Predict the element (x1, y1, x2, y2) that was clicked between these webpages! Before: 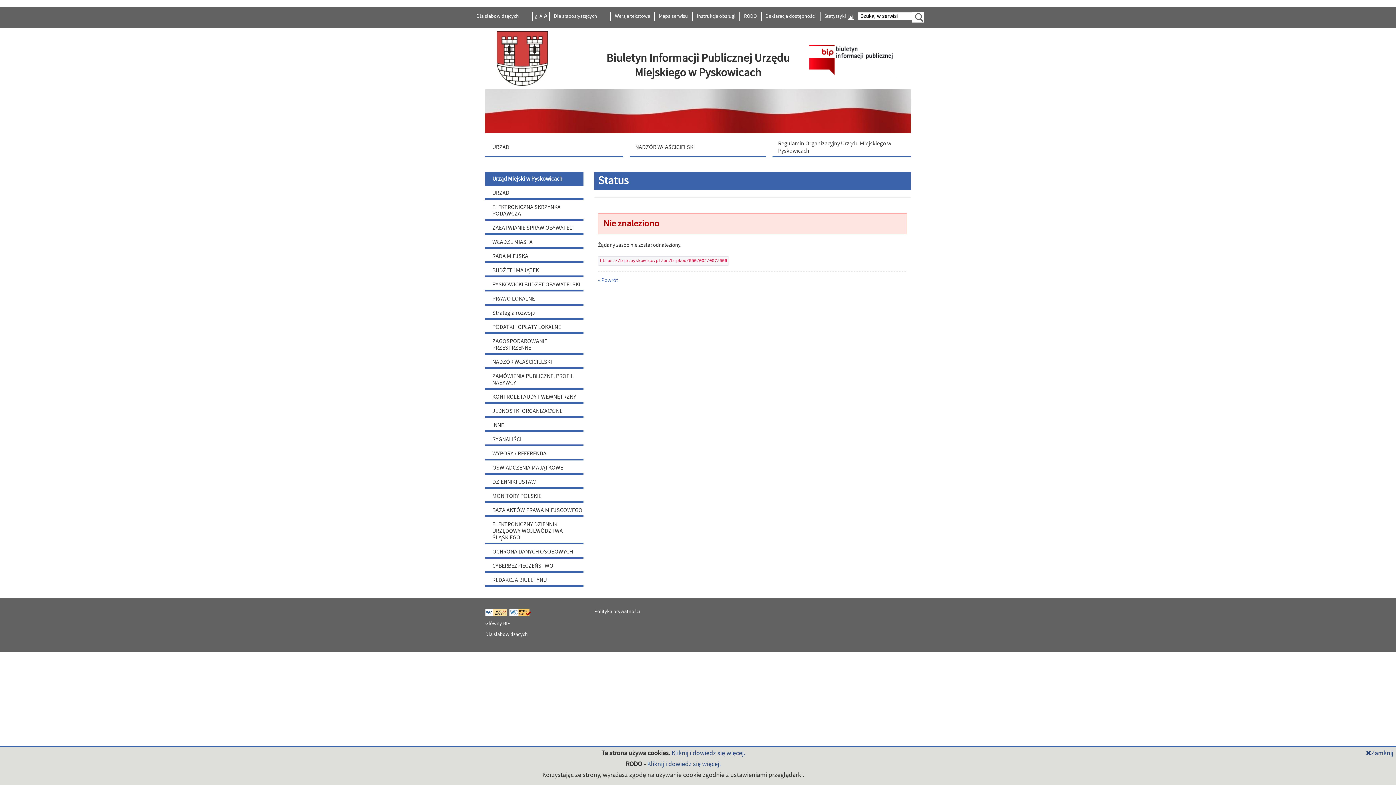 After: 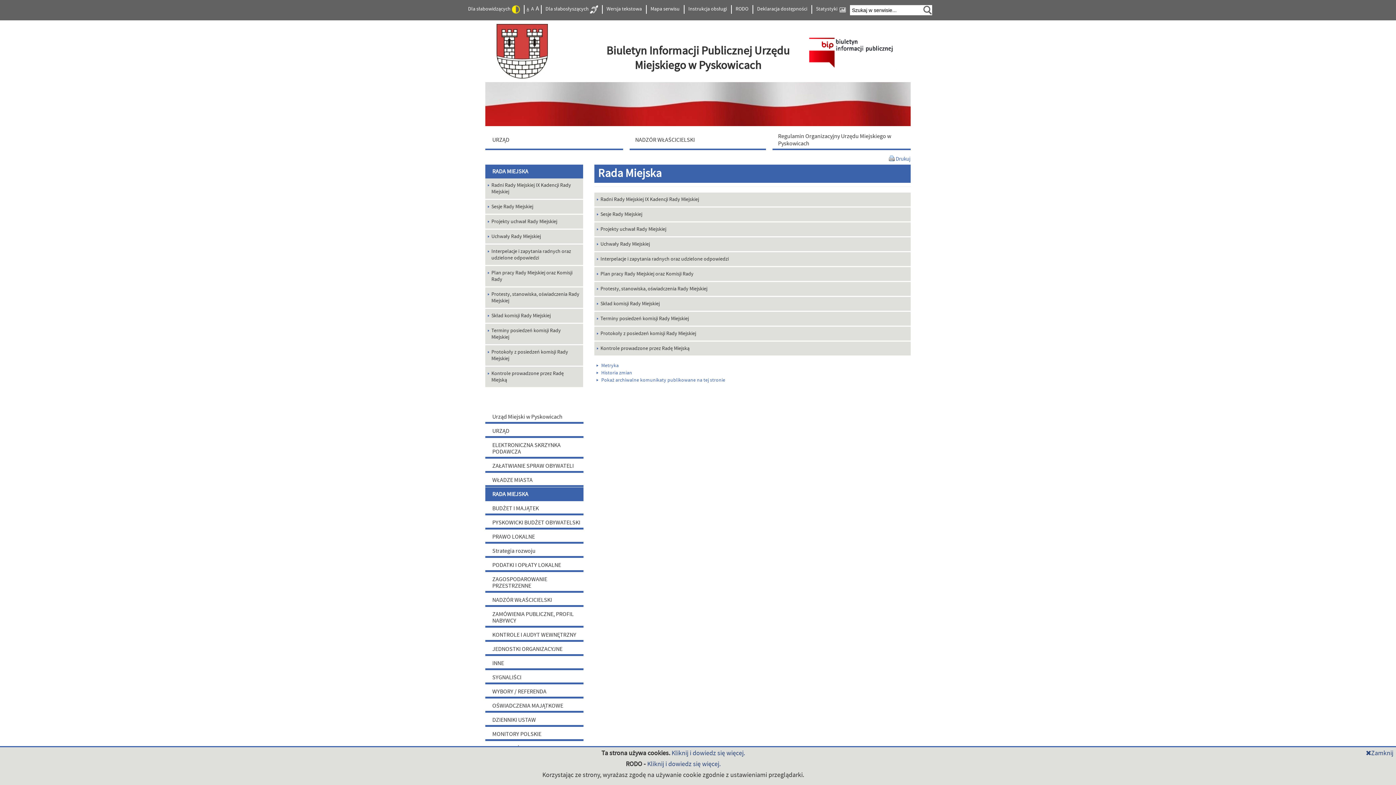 Action: bbox: (485, 249, 583, 263) label: RADA MIEJSKA